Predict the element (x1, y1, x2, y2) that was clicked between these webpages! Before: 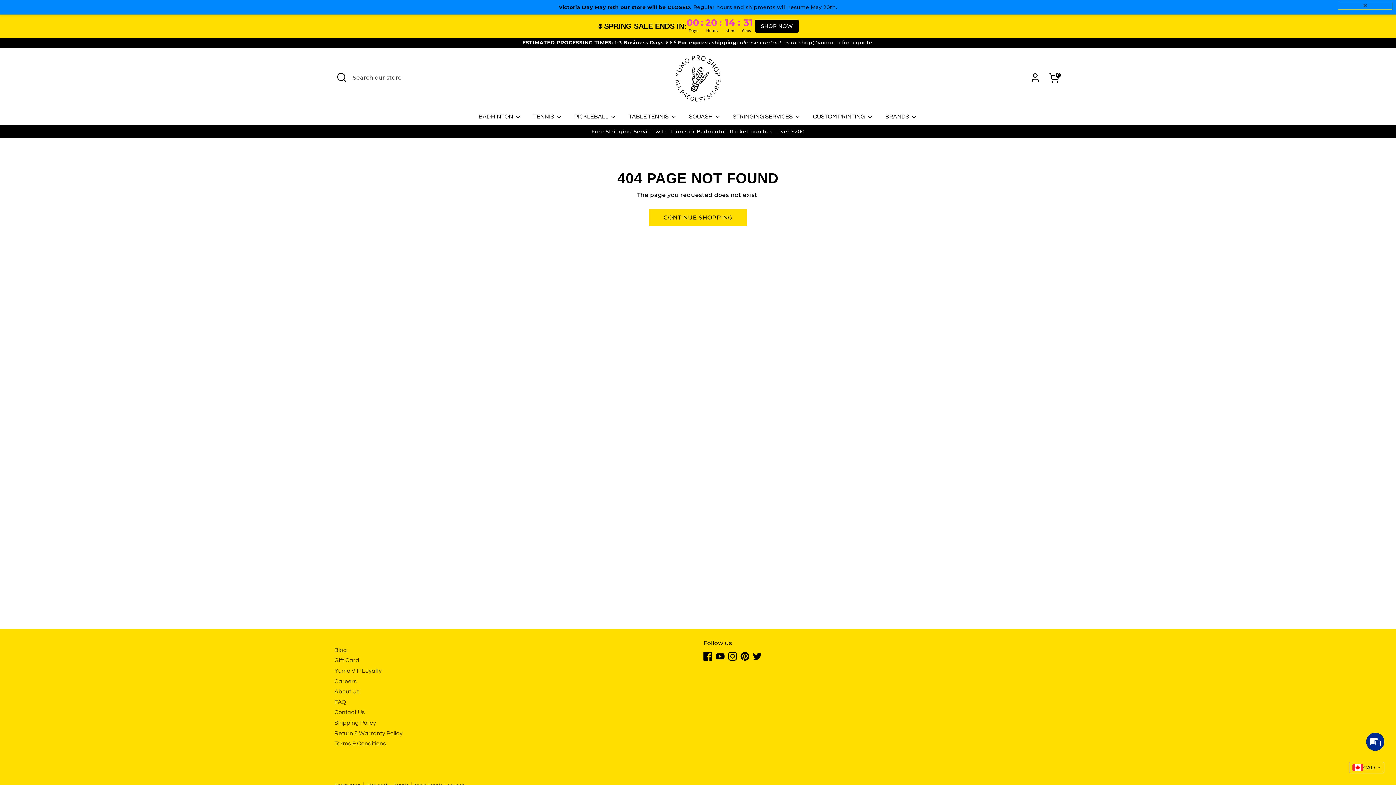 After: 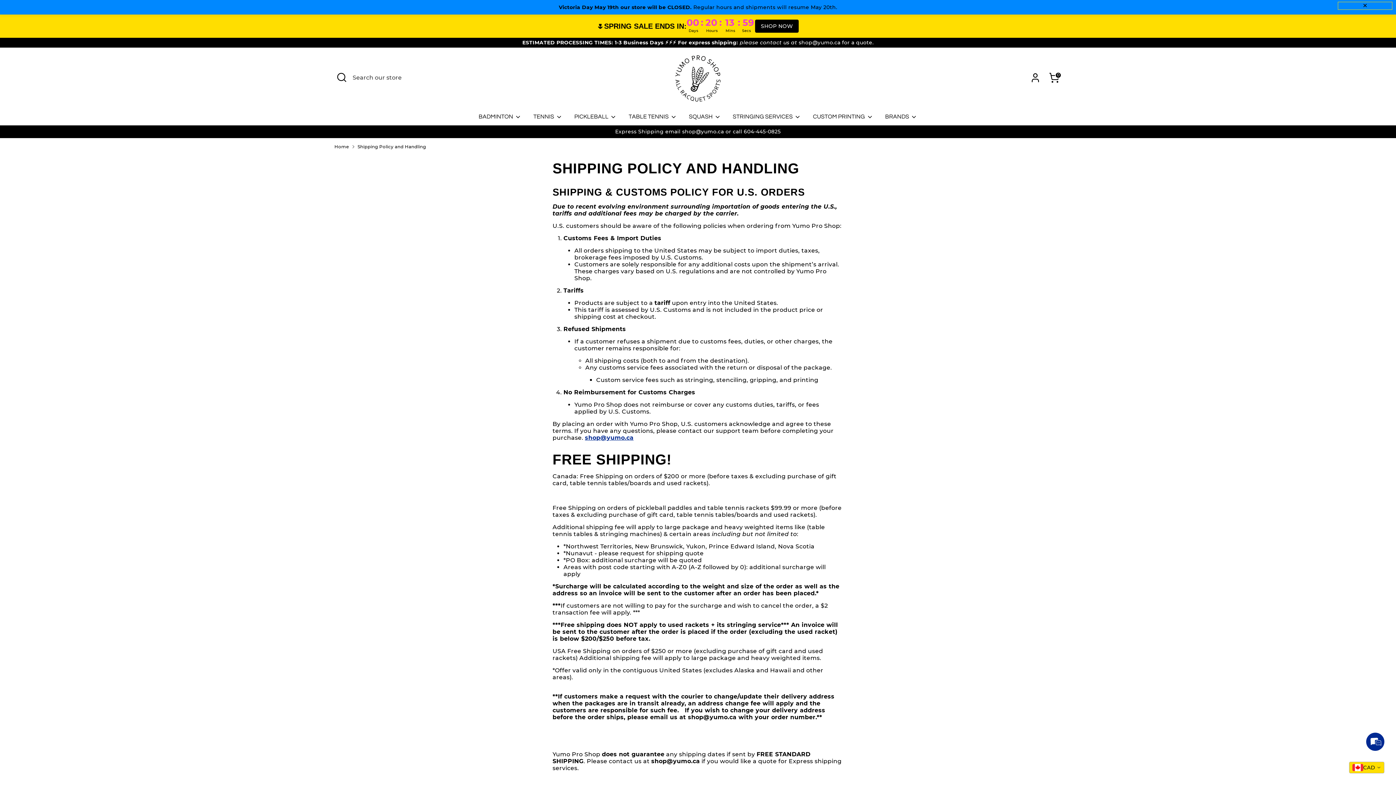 Action: bbox: (334, 720, 376, 726) label: Shipping Policy